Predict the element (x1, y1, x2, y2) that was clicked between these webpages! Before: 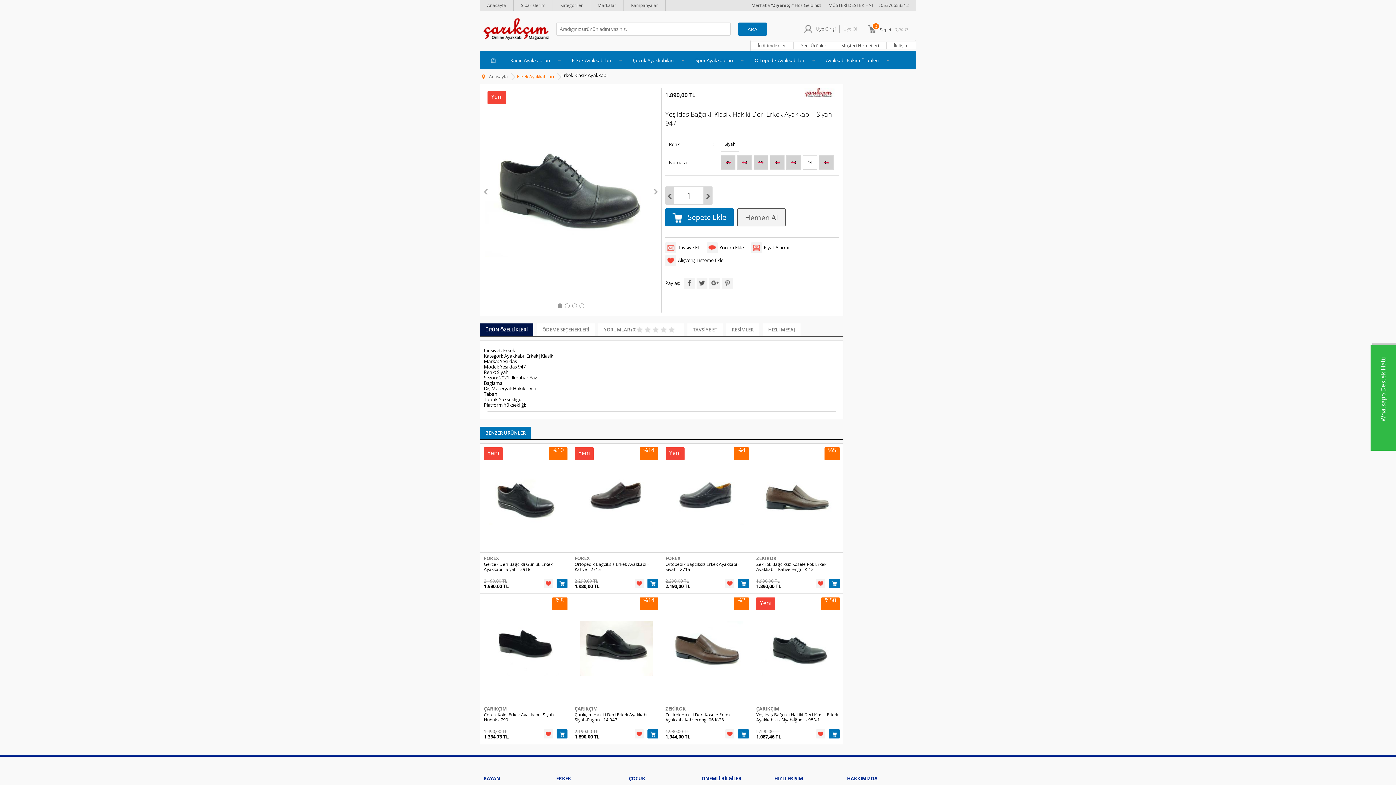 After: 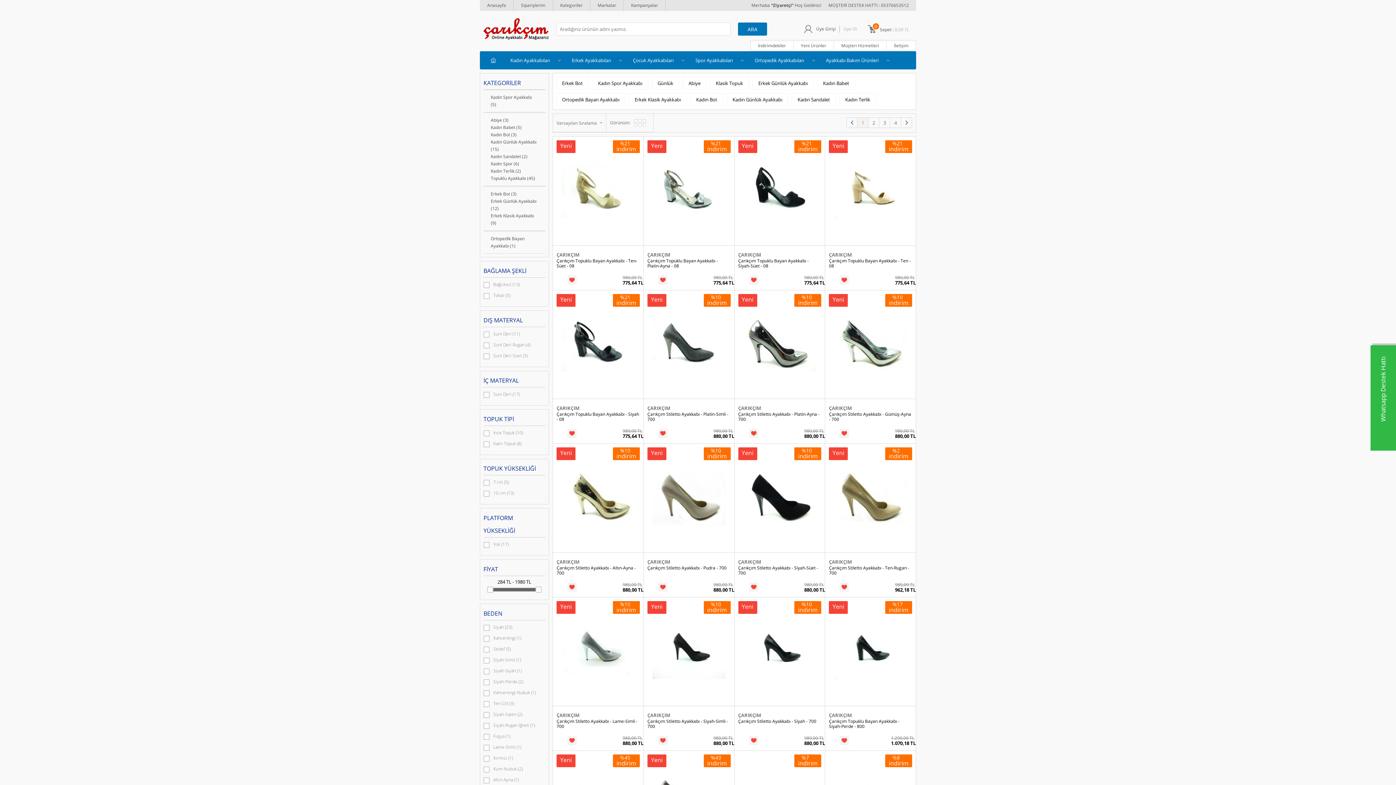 Action: bbox: (752, 705, 843, 712) label: ÇARIKÇIM